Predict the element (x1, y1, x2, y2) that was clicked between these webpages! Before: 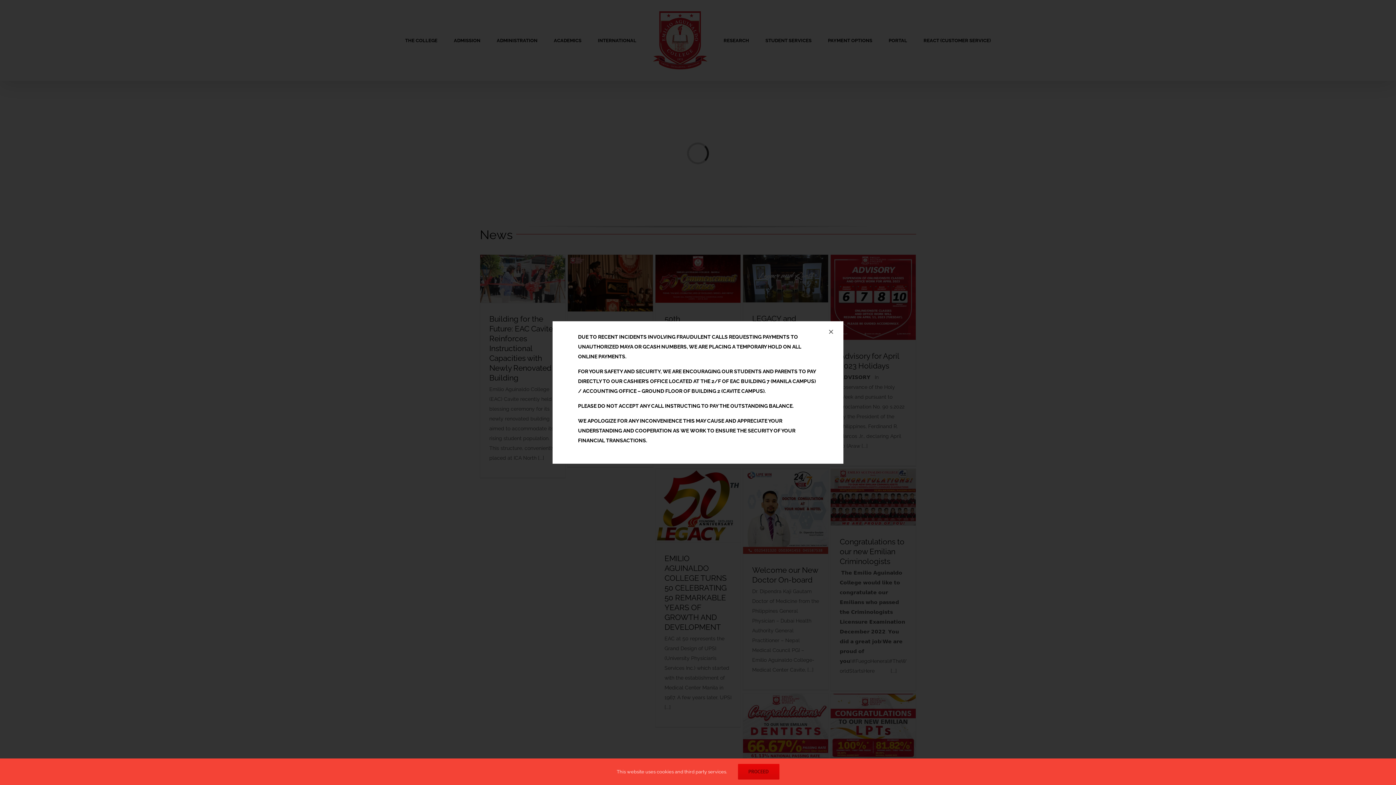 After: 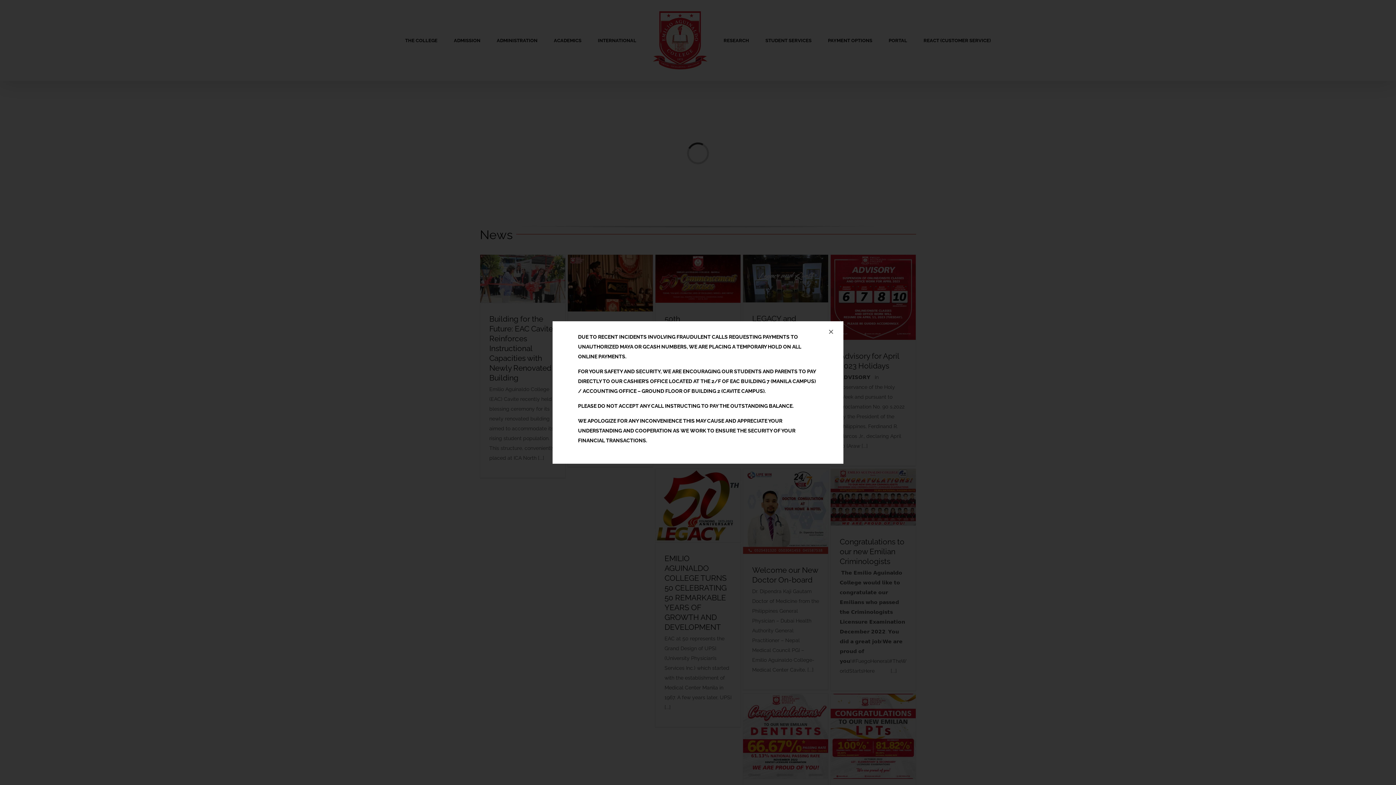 Action: bbox: (738, 764, 779, 780) label: PROCEED